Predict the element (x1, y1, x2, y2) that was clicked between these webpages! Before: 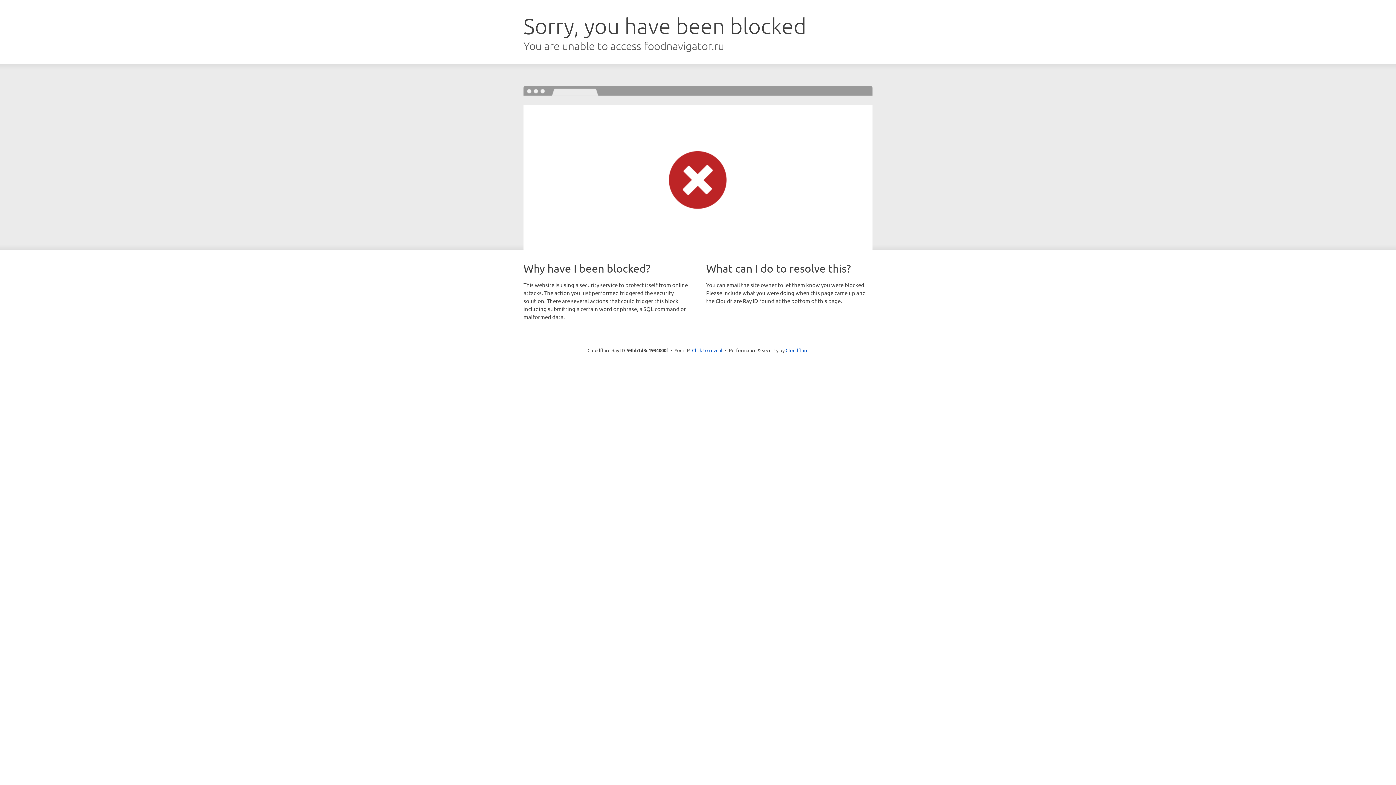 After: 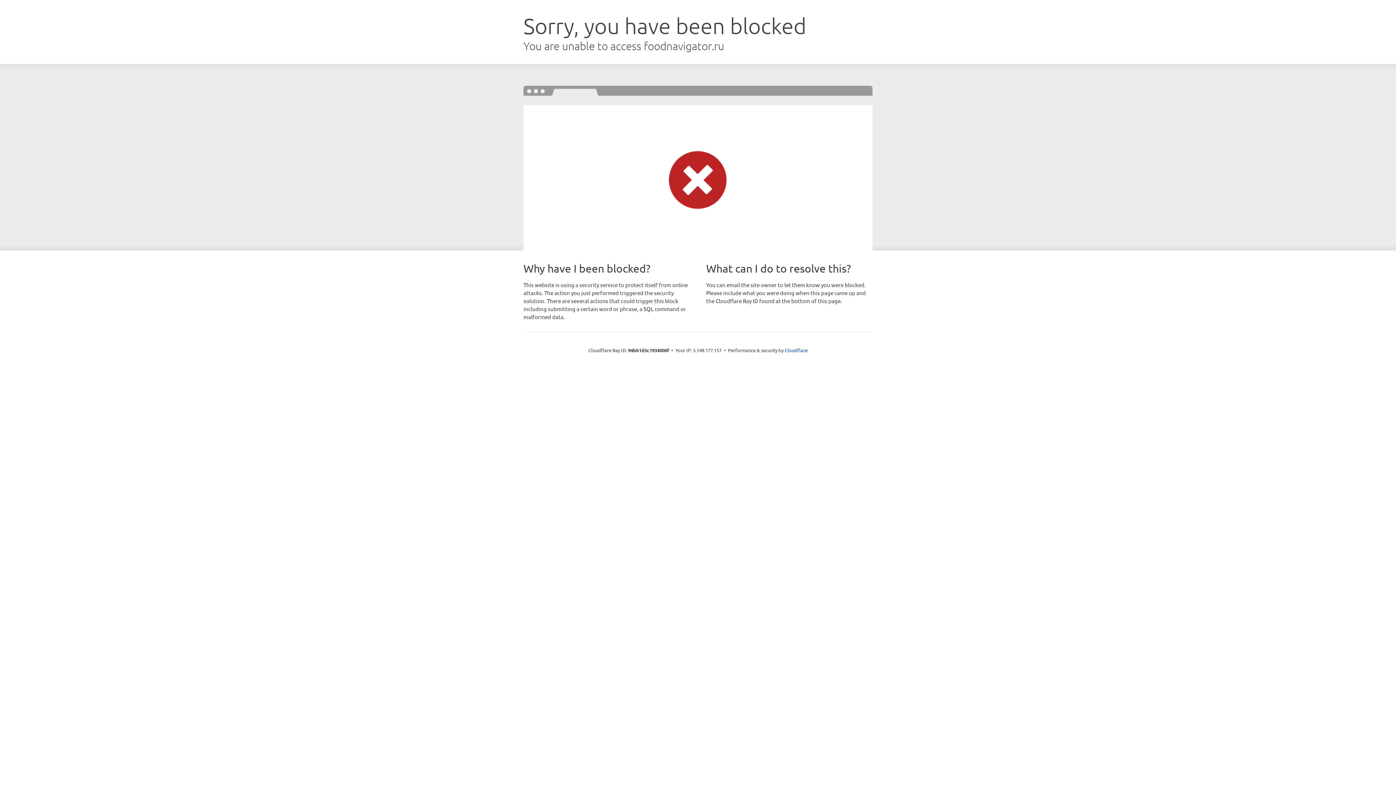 Action: bbox: (692, 346, 722, 353) label: Click to reveal